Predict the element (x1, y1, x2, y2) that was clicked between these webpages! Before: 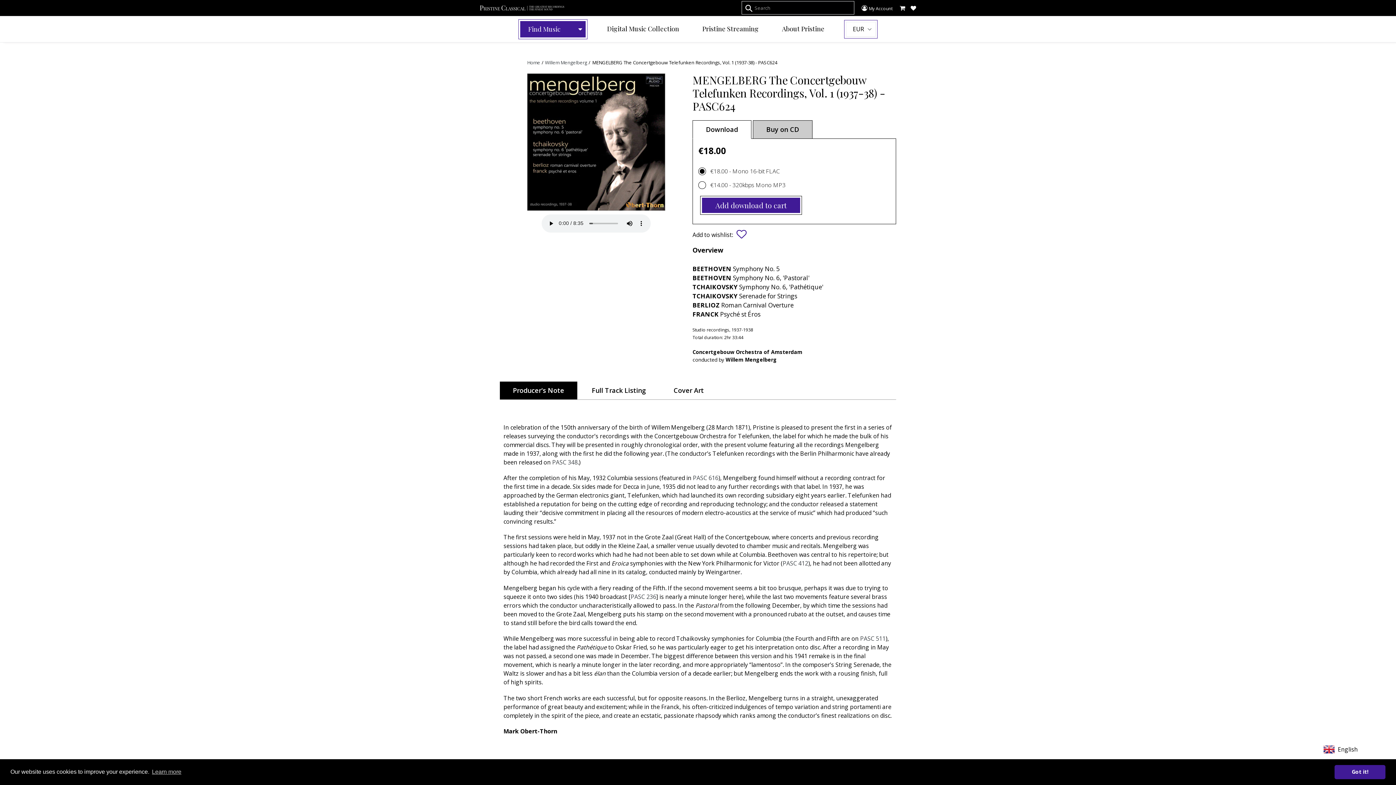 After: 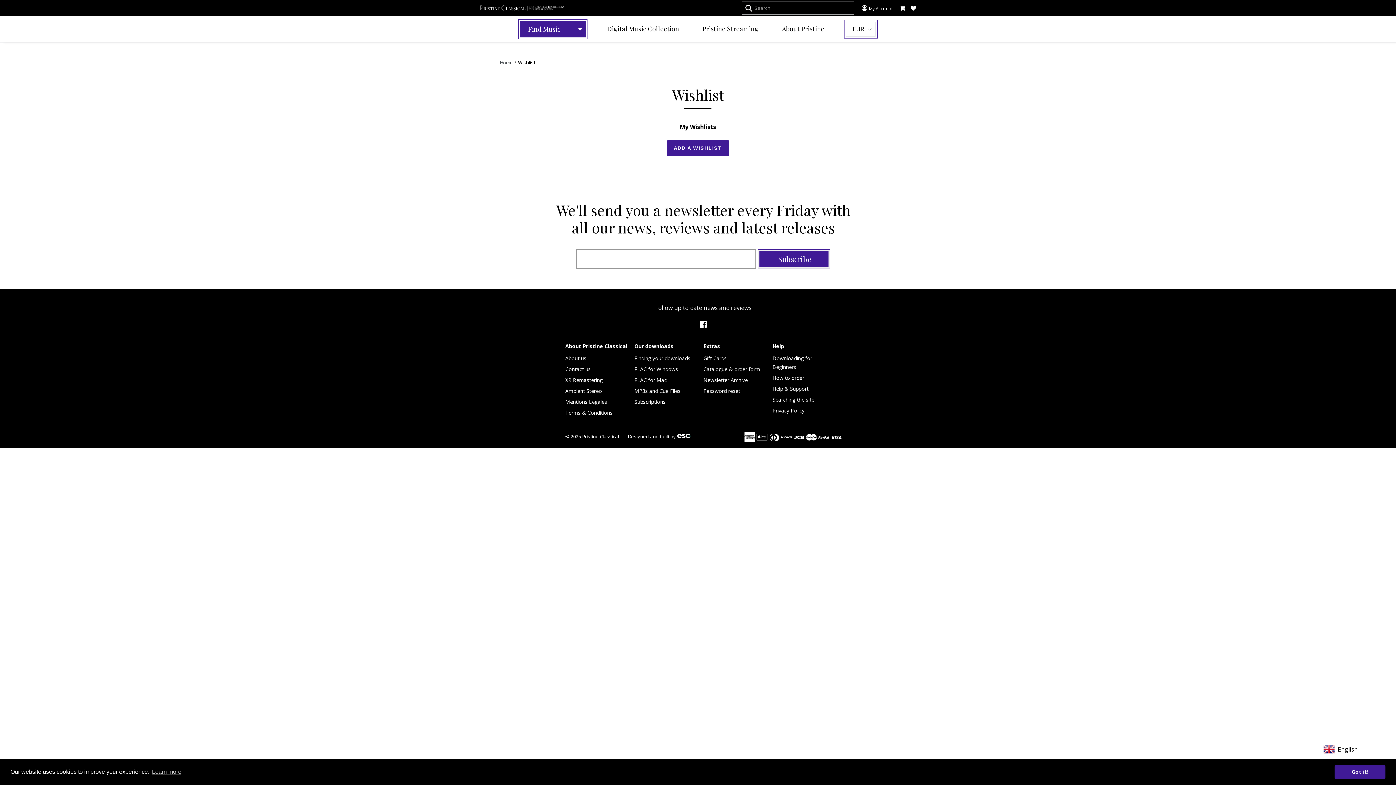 Action: bbox: (910, 3, 916, 11)